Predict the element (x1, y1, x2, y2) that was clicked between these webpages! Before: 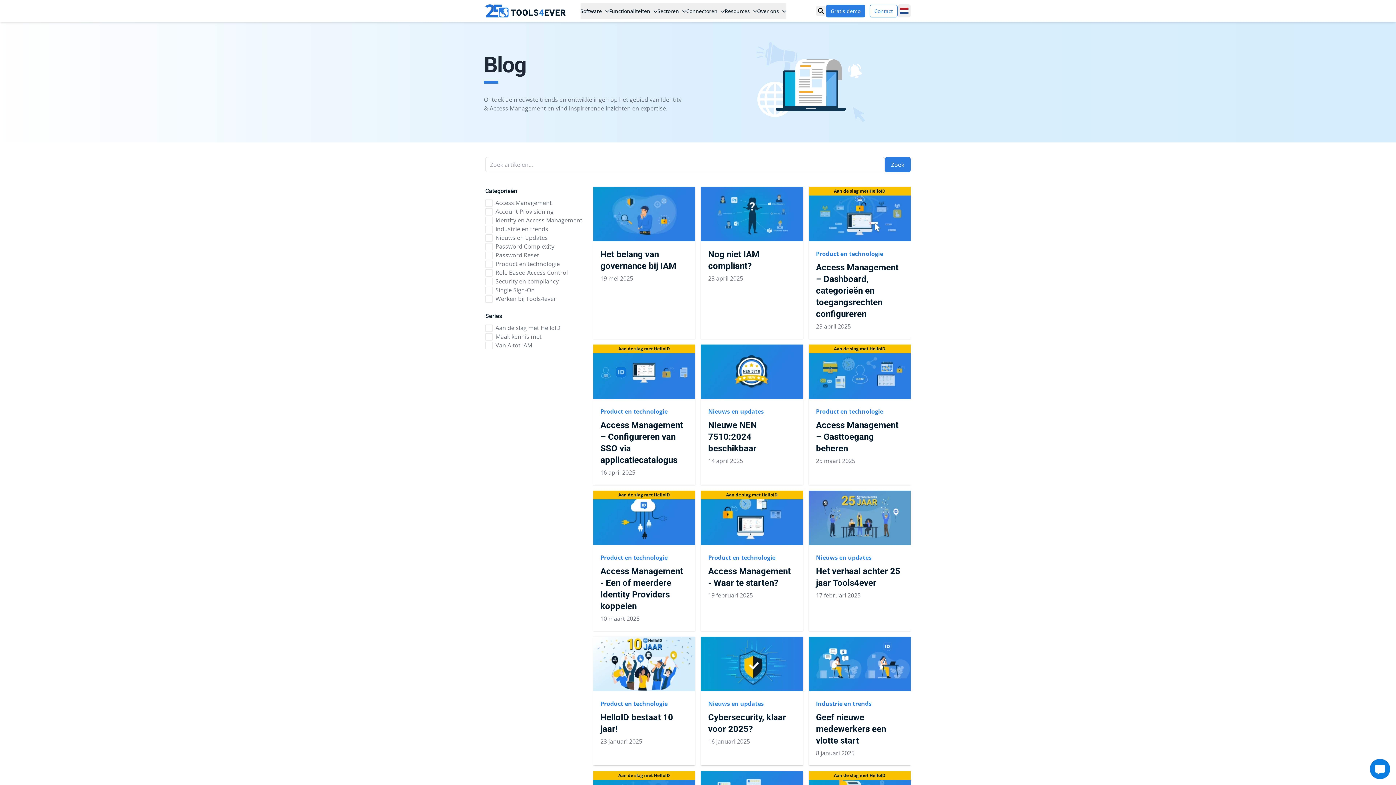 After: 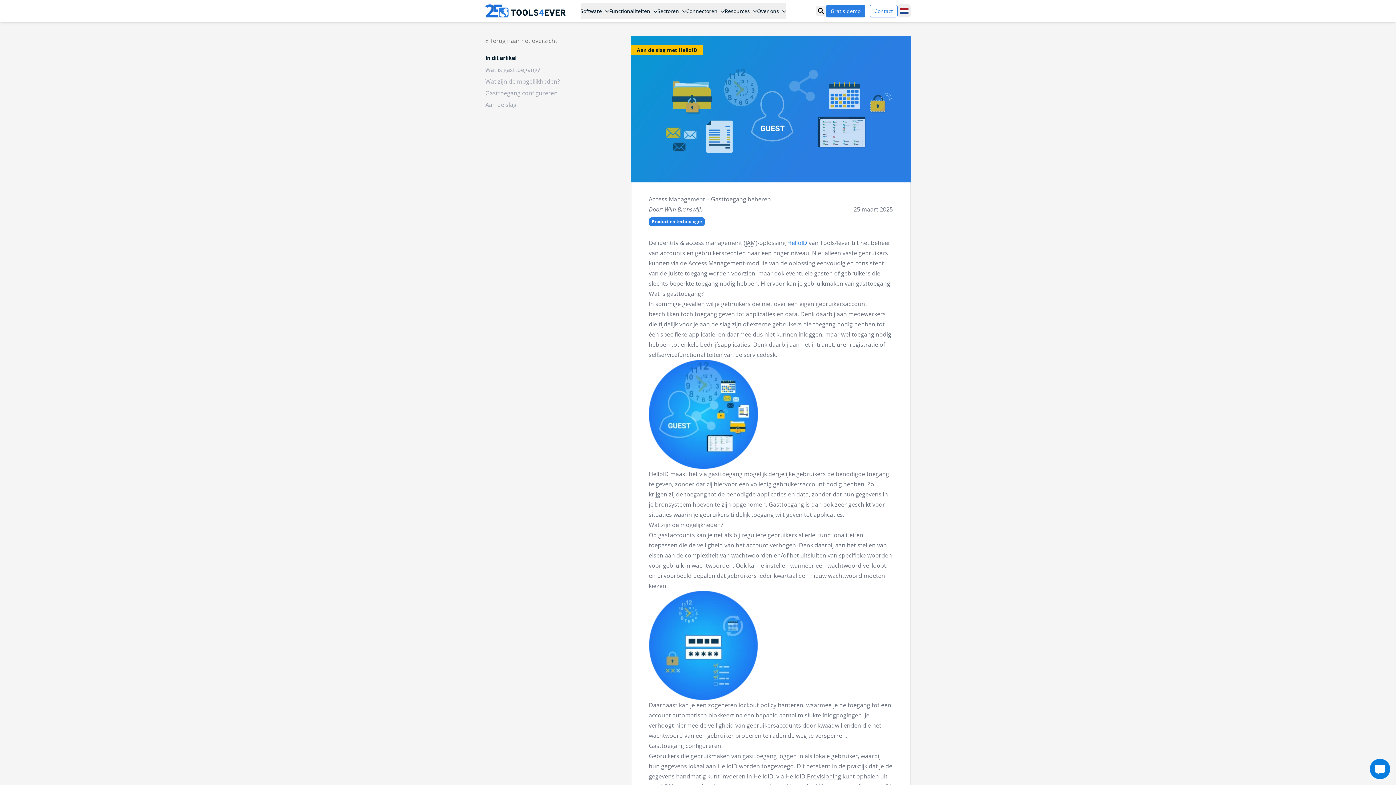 Action: label: Aan de slag met HelloID
Product en technologie
Access Management – Gasttoegang beheren

25 maart 2025 bbox: (808, 344, 910, 485)